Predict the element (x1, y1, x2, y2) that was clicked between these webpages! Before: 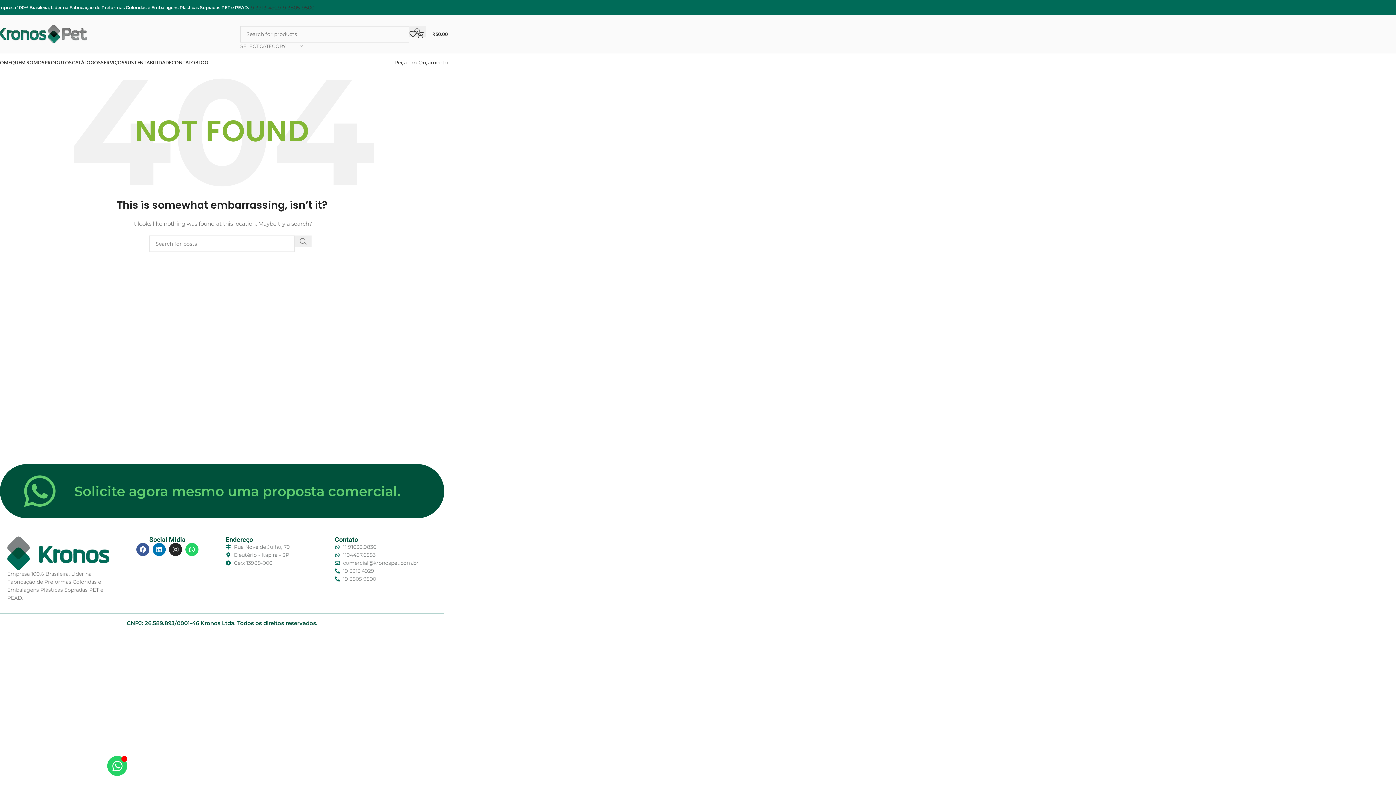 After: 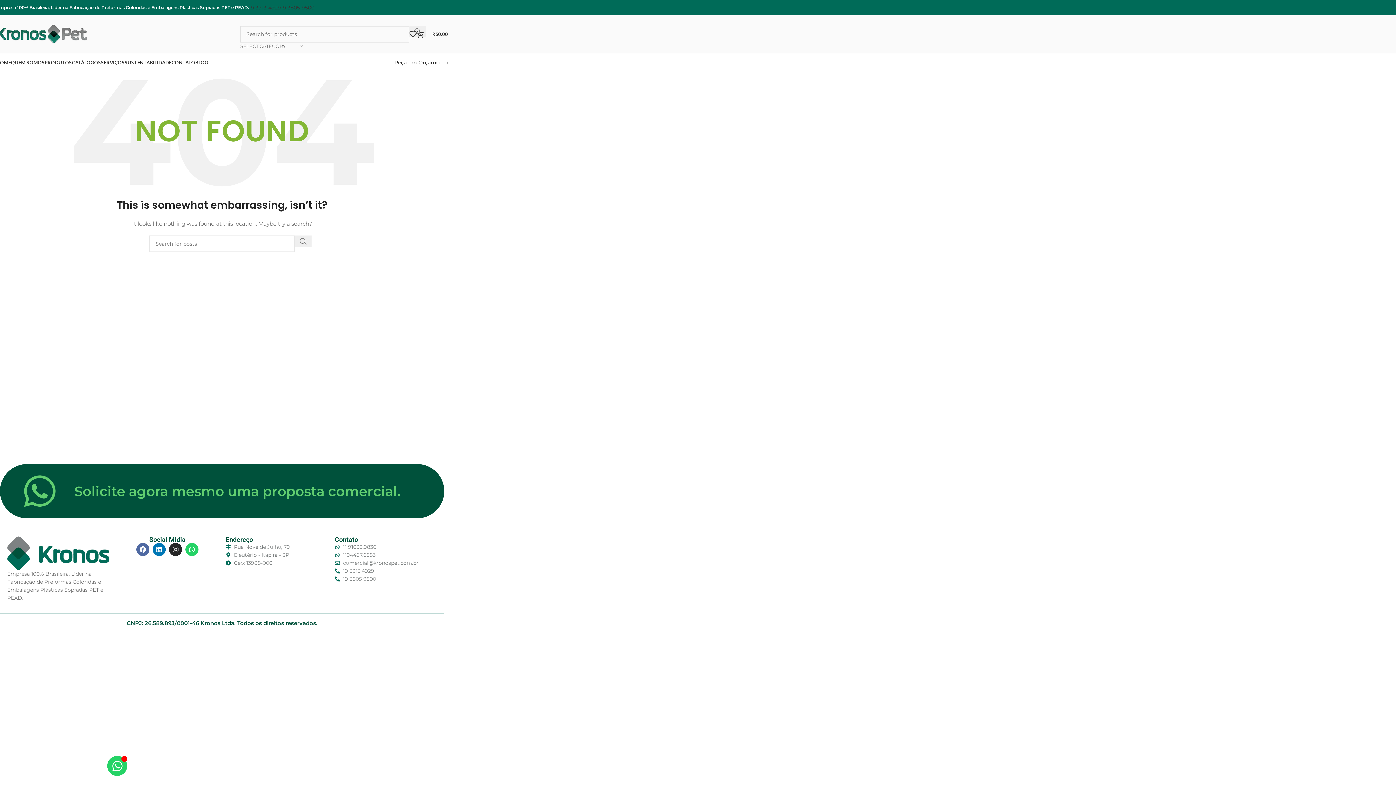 Action: bbox: (136, 543, 149, 556) label: Facebook